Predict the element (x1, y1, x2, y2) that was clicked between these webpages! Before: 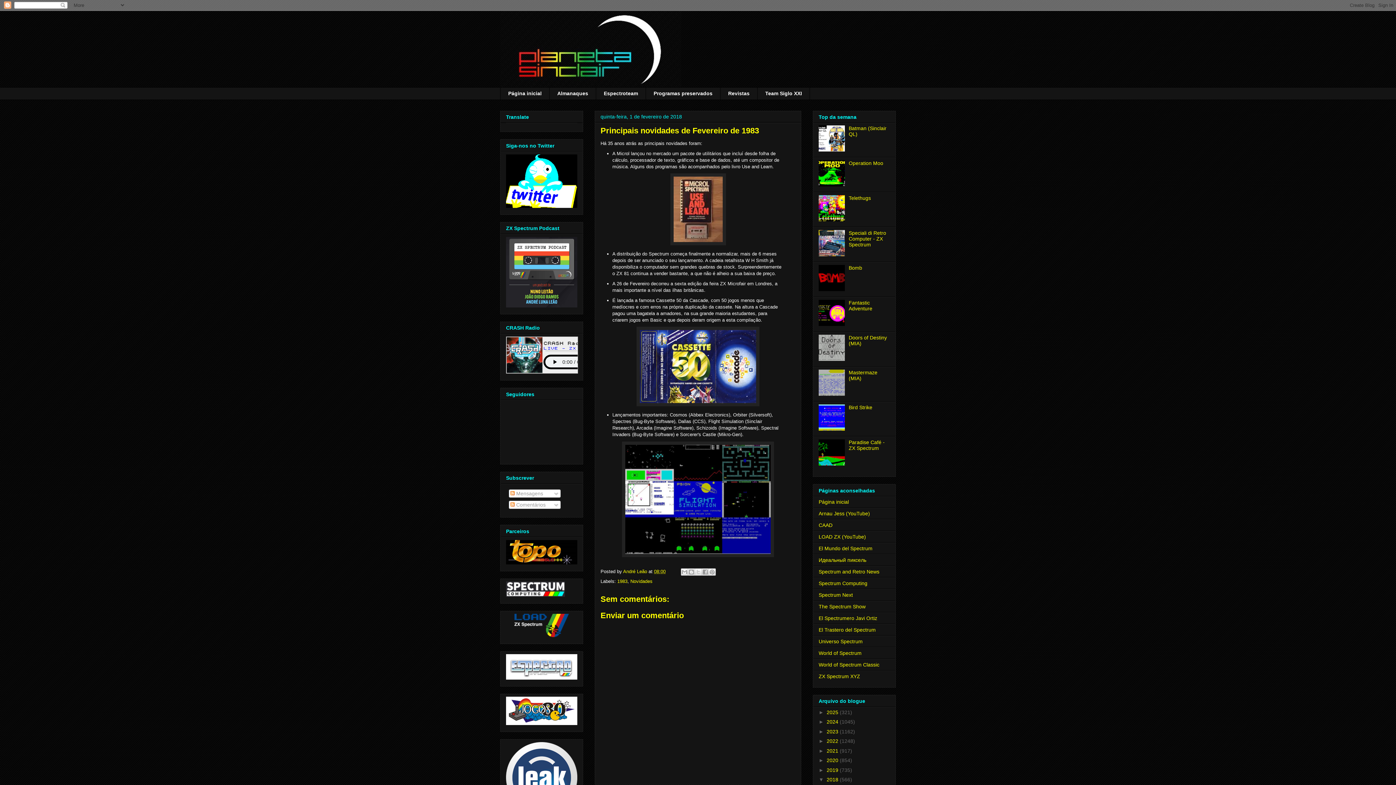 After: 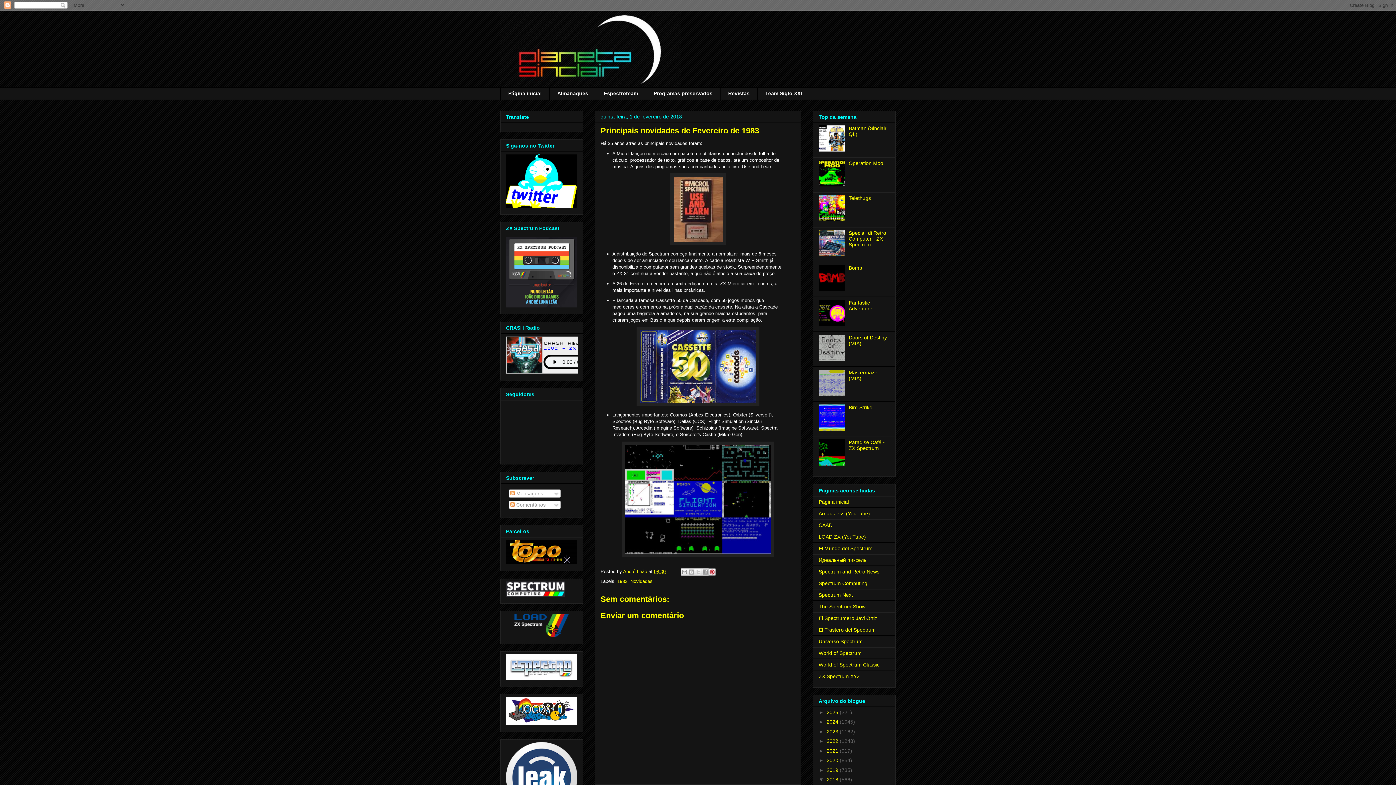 Action: bbox: (708, 568, 716, 575) label: Partilhar no Pinterest